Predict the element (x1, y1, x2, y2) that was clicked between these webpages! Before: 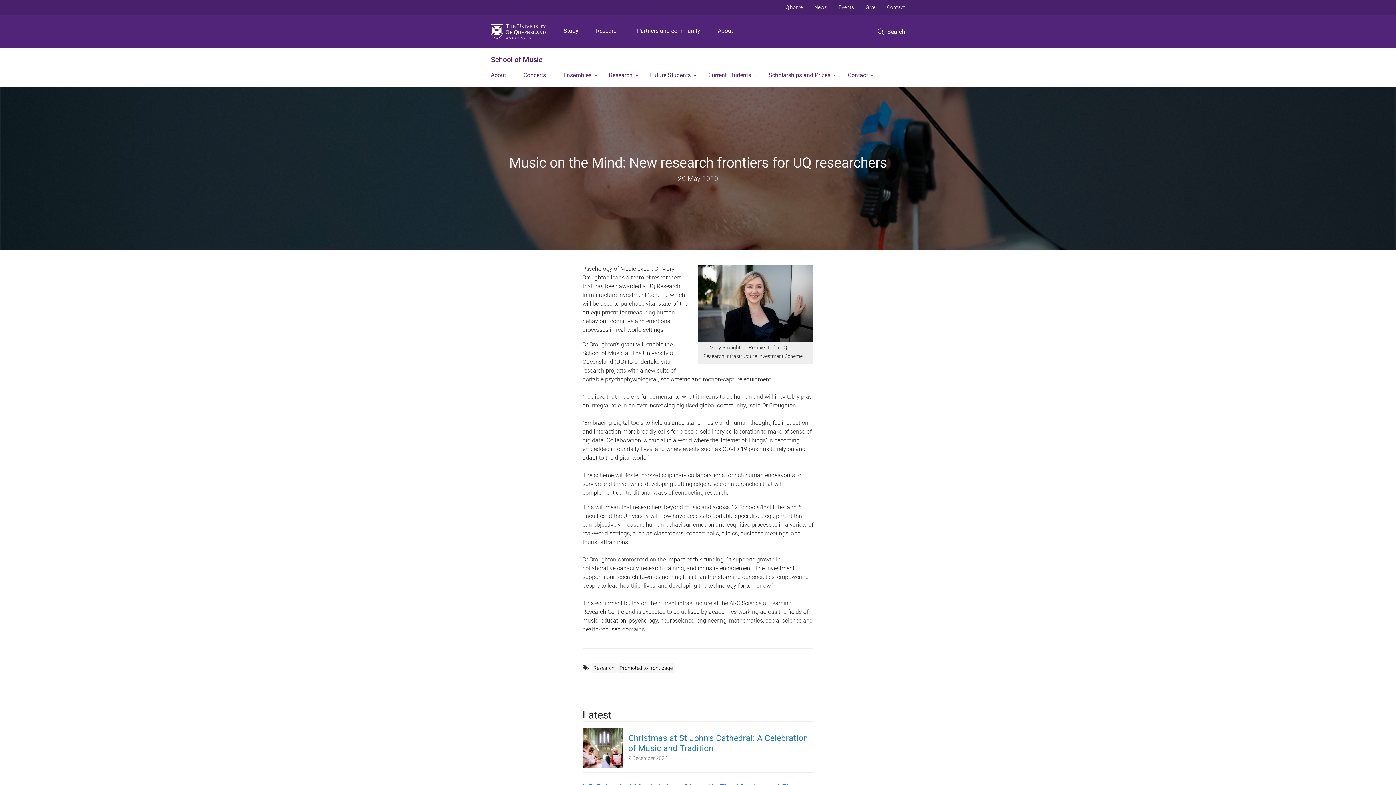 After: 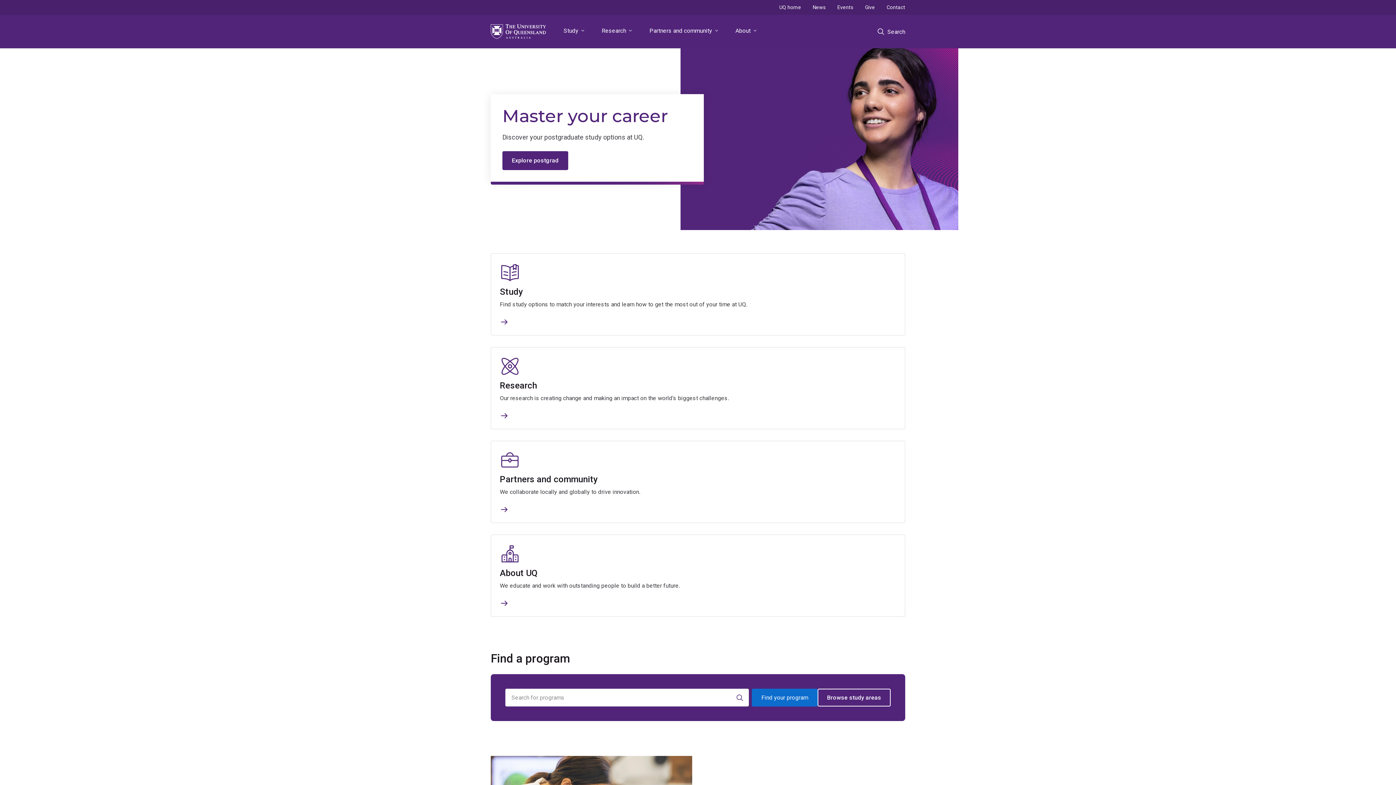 Action: label: UQ home bbox: (776, 0, 808, 14)